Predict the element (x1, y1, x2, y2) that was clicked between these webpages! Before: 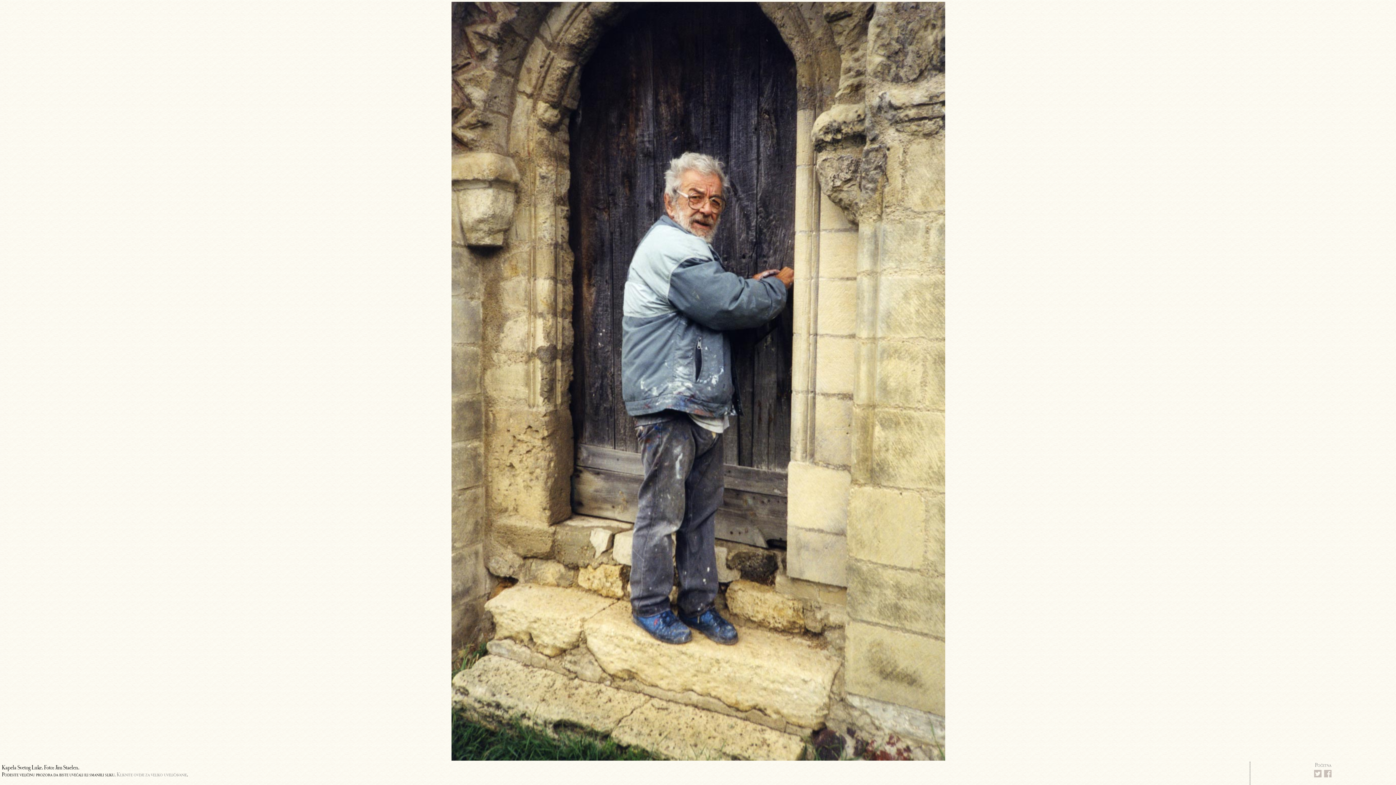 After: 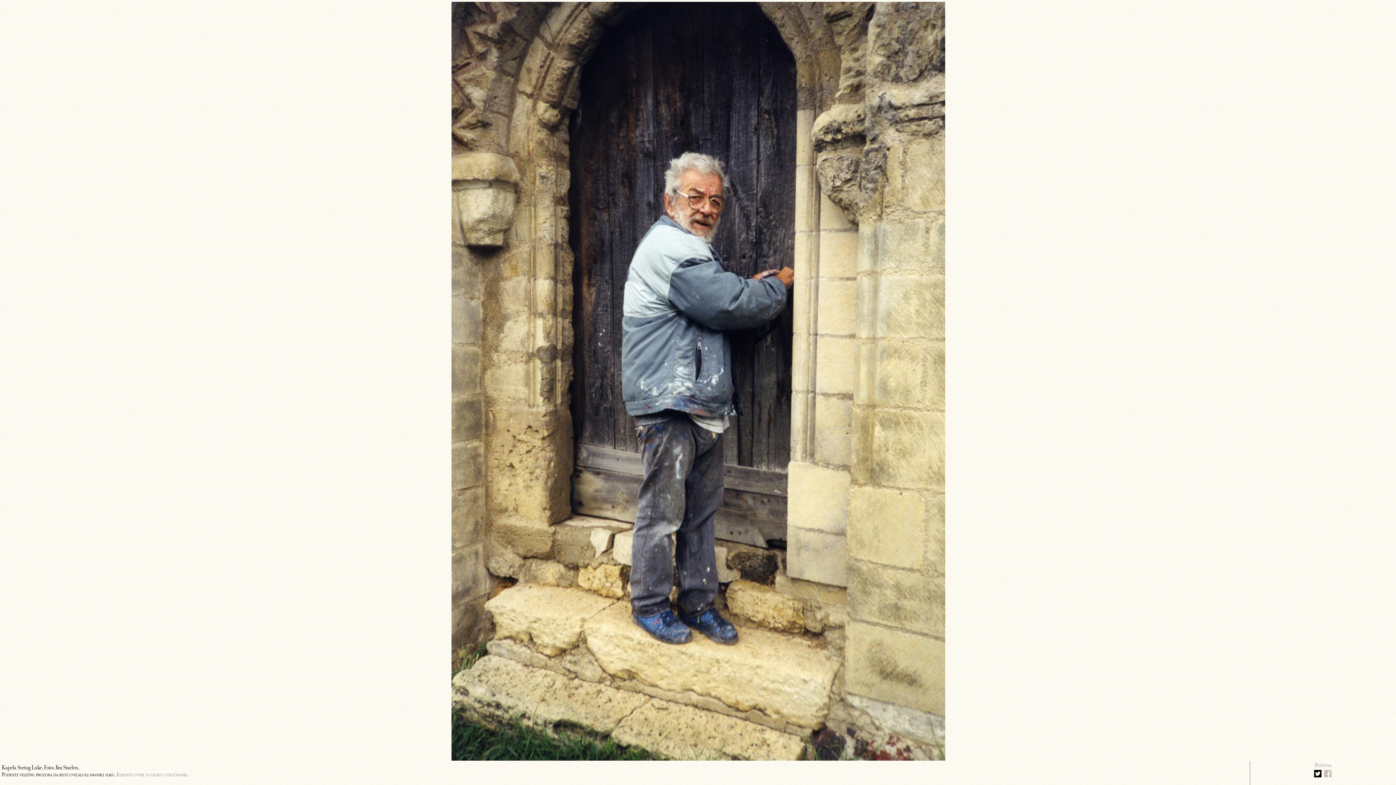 Action: label:  bbox: (1314, 769, 1322, 781)